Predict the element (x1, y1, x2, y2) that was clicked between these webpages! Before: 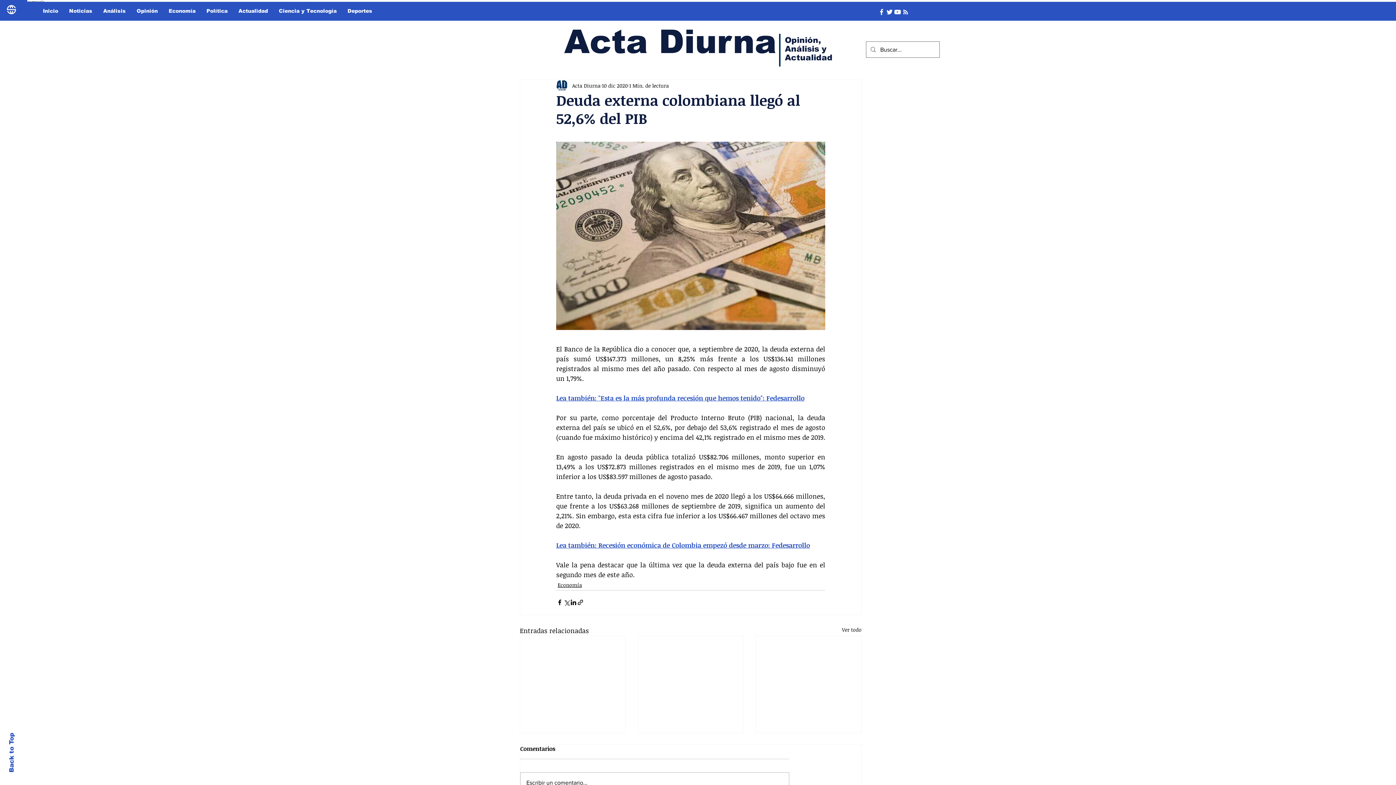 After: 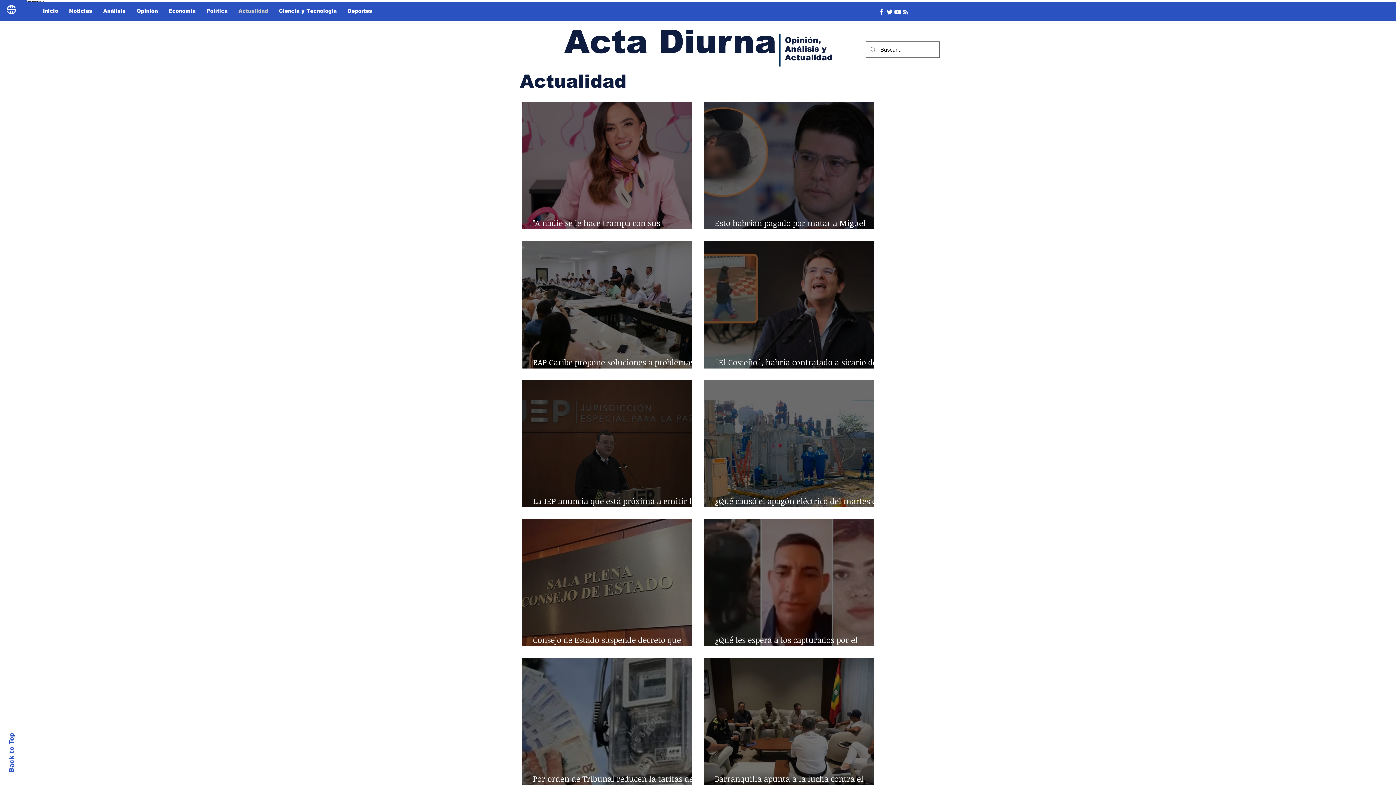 Action: label: Actualidad bbox: (233, 5, 273, 16)